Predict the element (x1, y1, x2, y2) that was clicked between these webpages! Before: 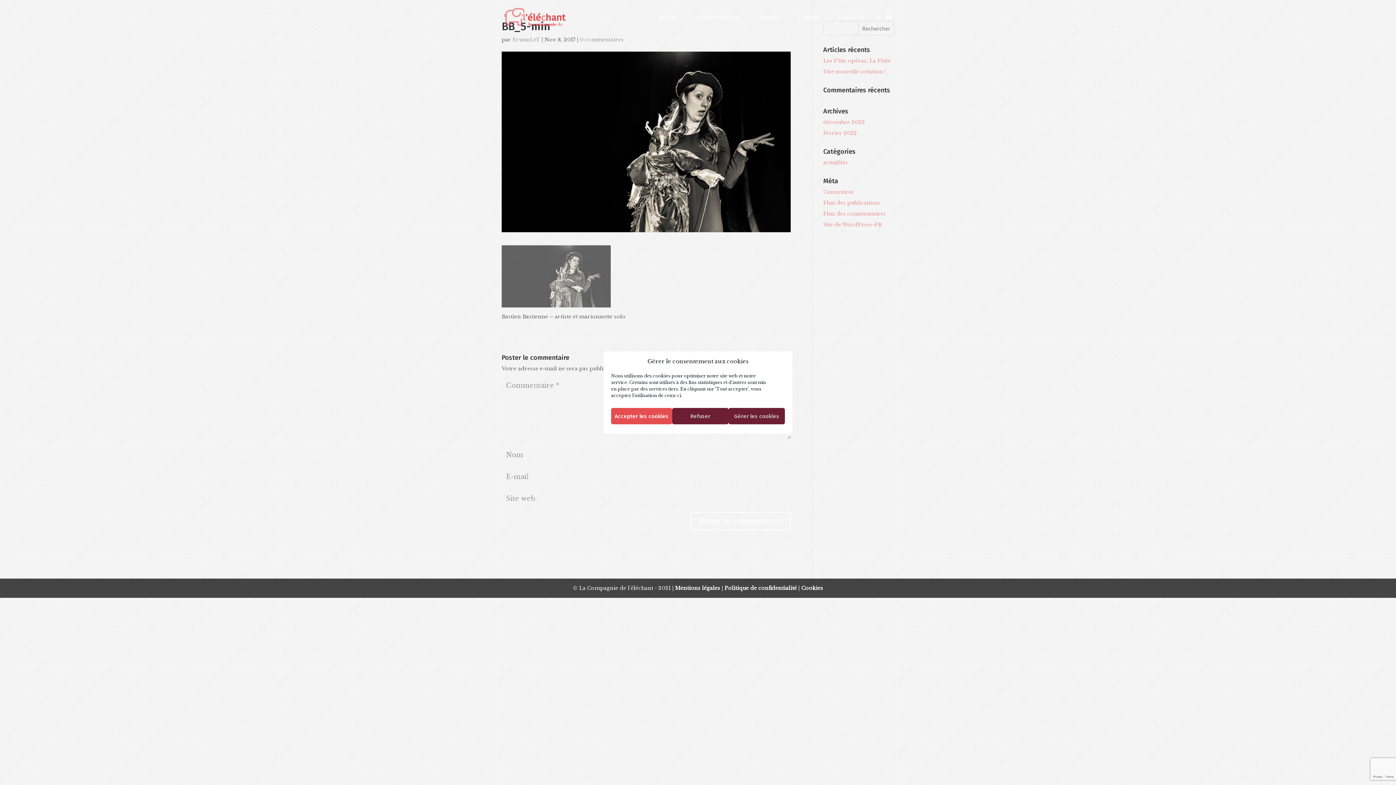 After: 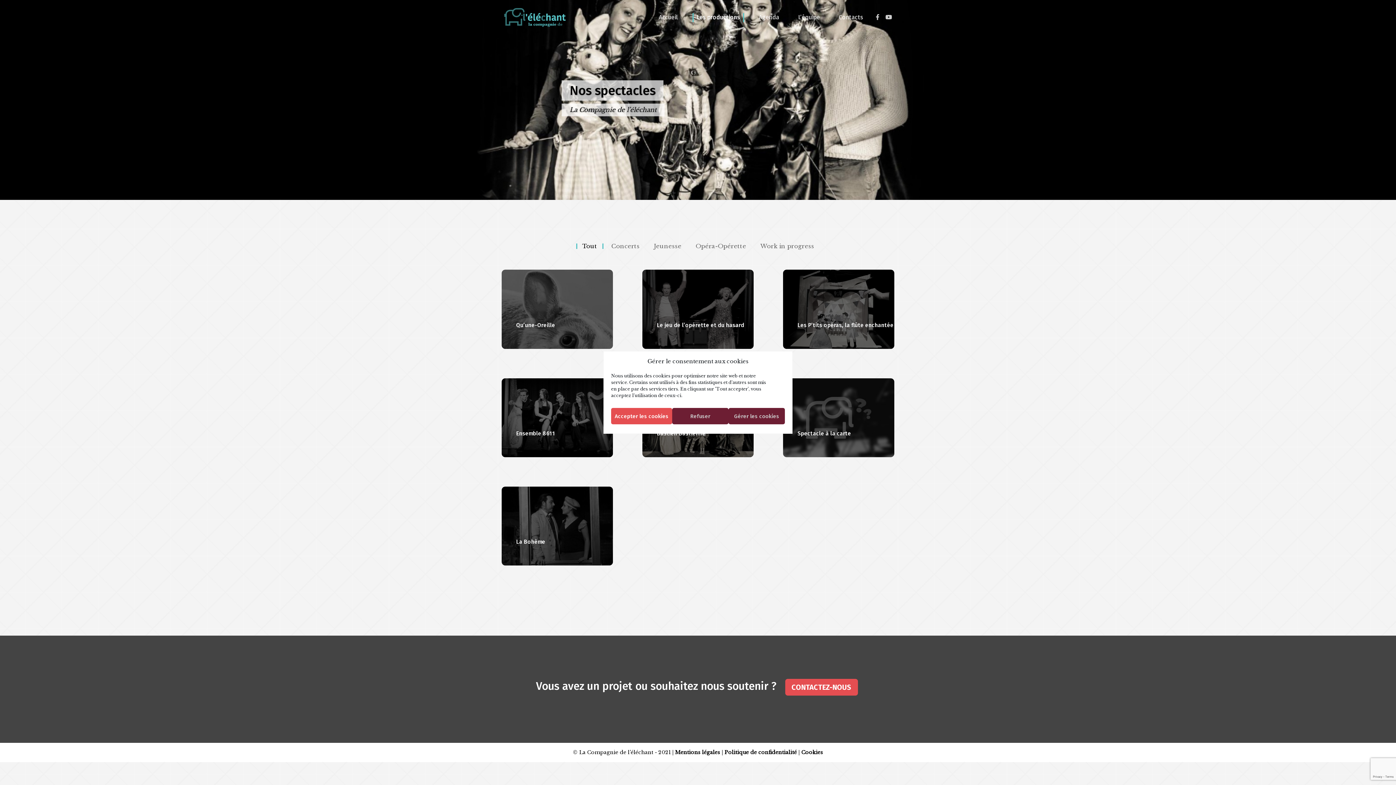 Action: bbox: (692, 14, 744, 32) label: Les productions